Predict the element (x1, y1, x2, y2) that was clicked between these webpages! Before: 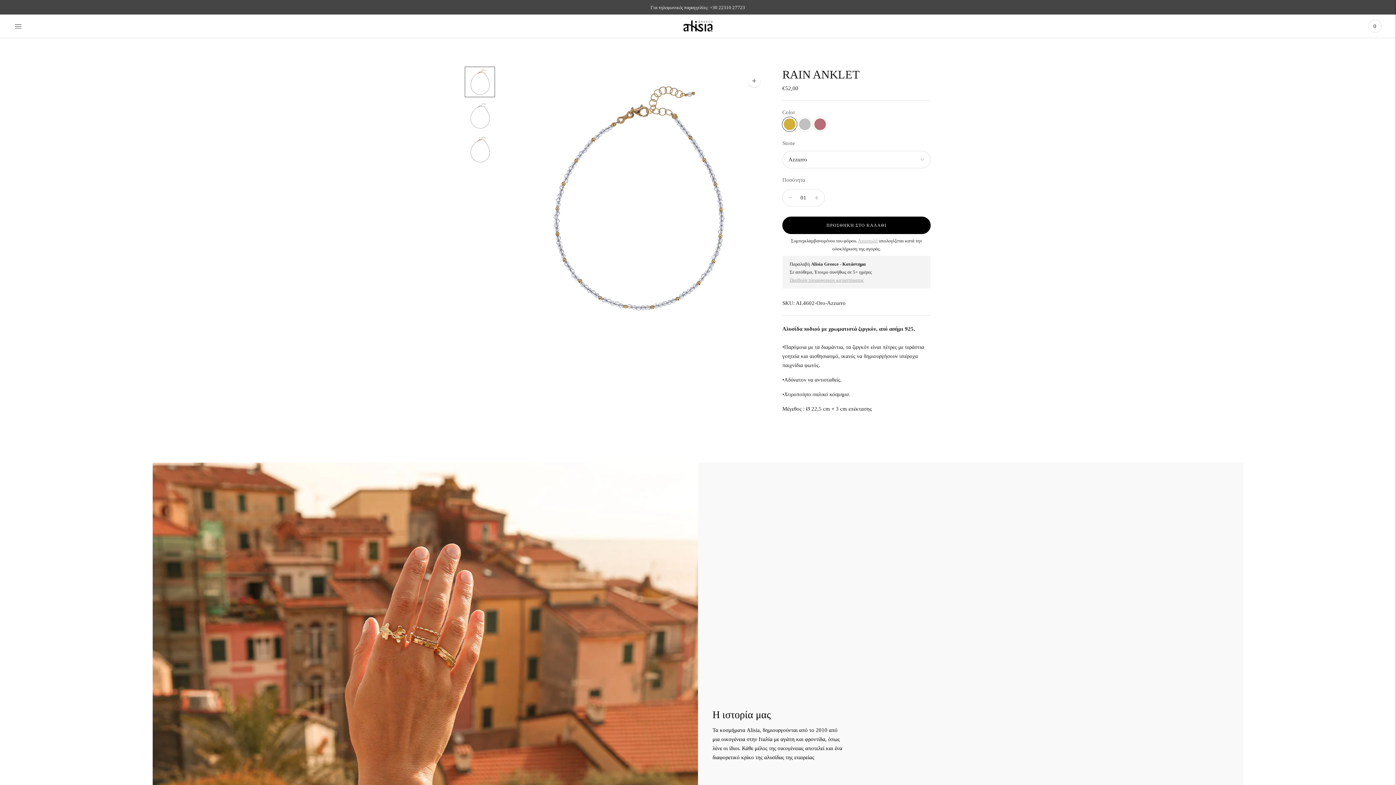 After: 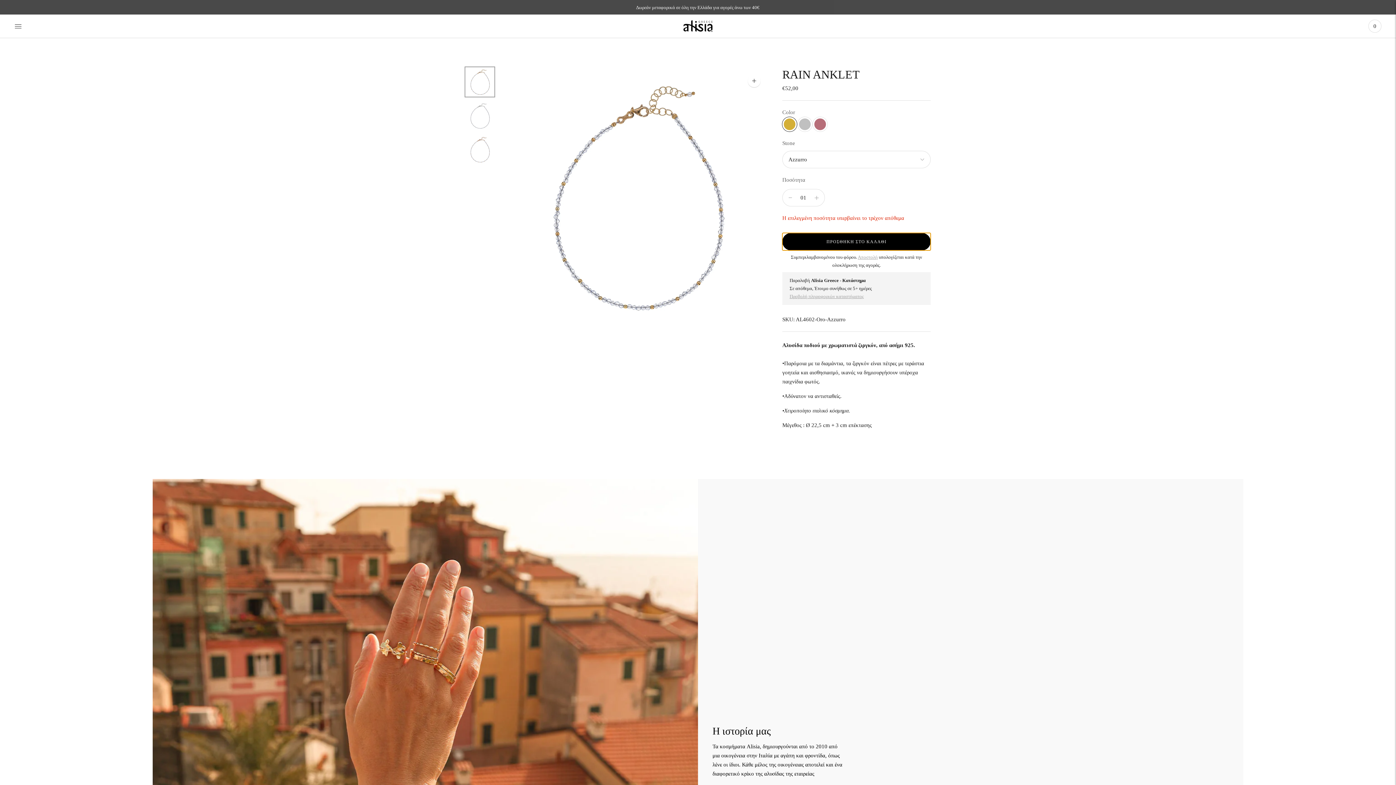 Action: label: Προσθήκη στο καλάθι bbox: (782, 216, 930, 234)